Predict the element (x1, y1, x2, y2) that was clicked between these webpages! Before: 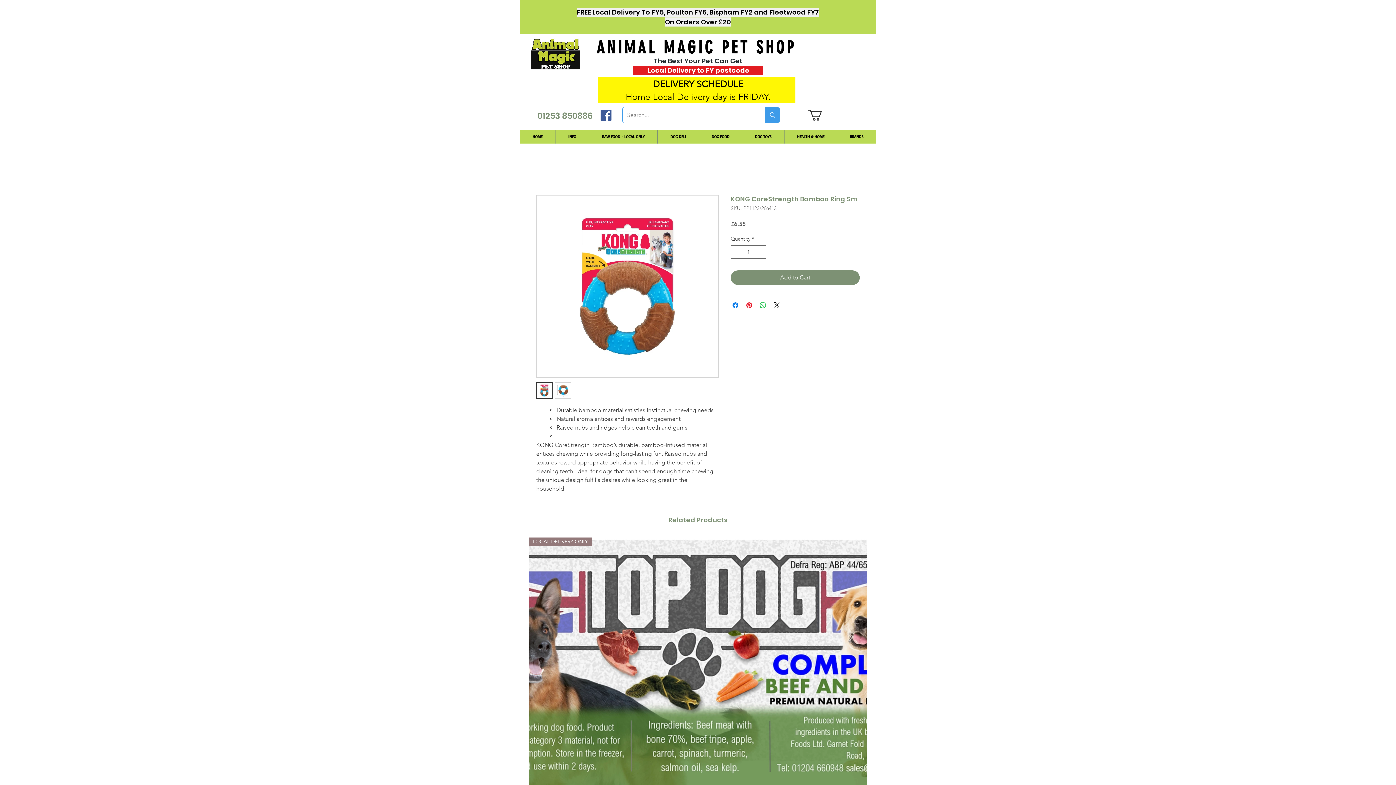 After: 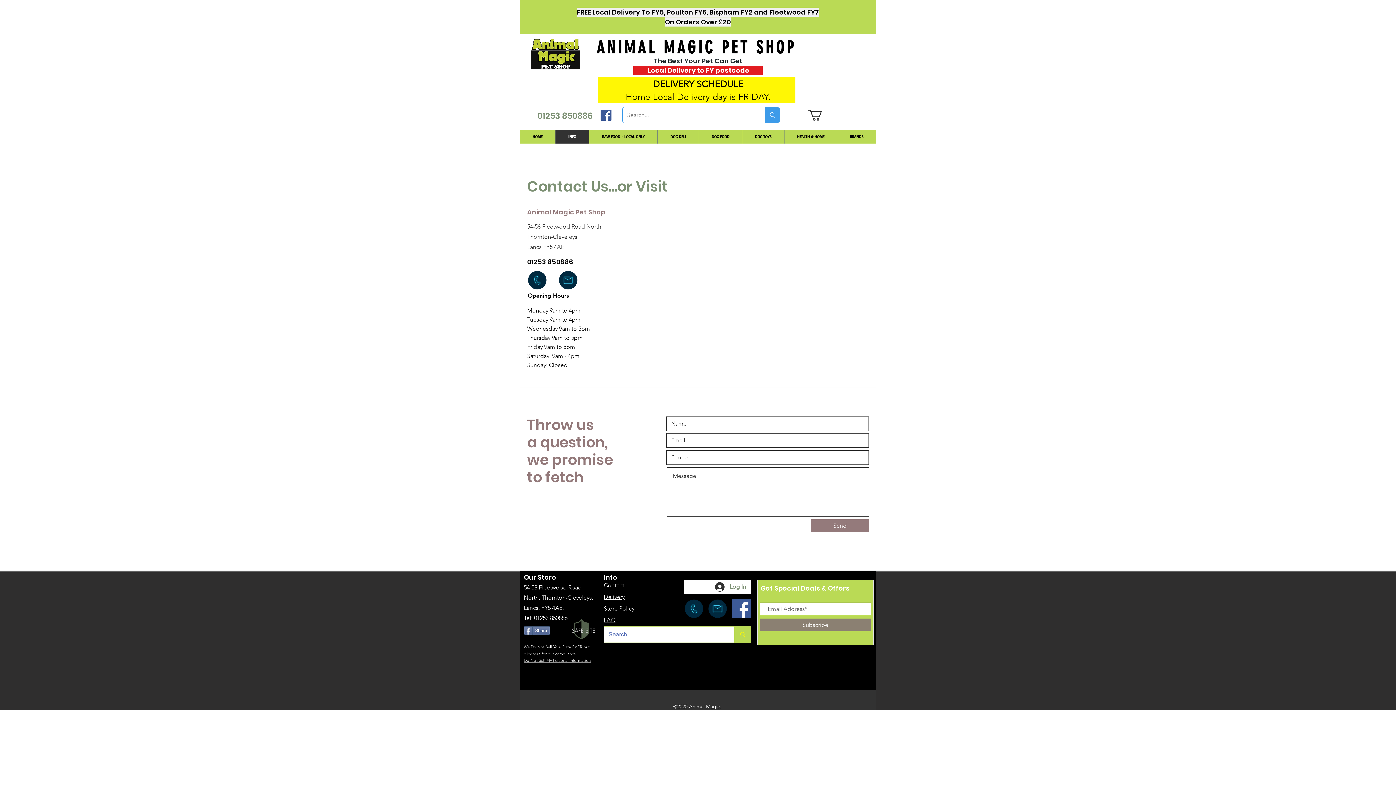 Action: label: INFO bbox: (555, 130, 589, 143)